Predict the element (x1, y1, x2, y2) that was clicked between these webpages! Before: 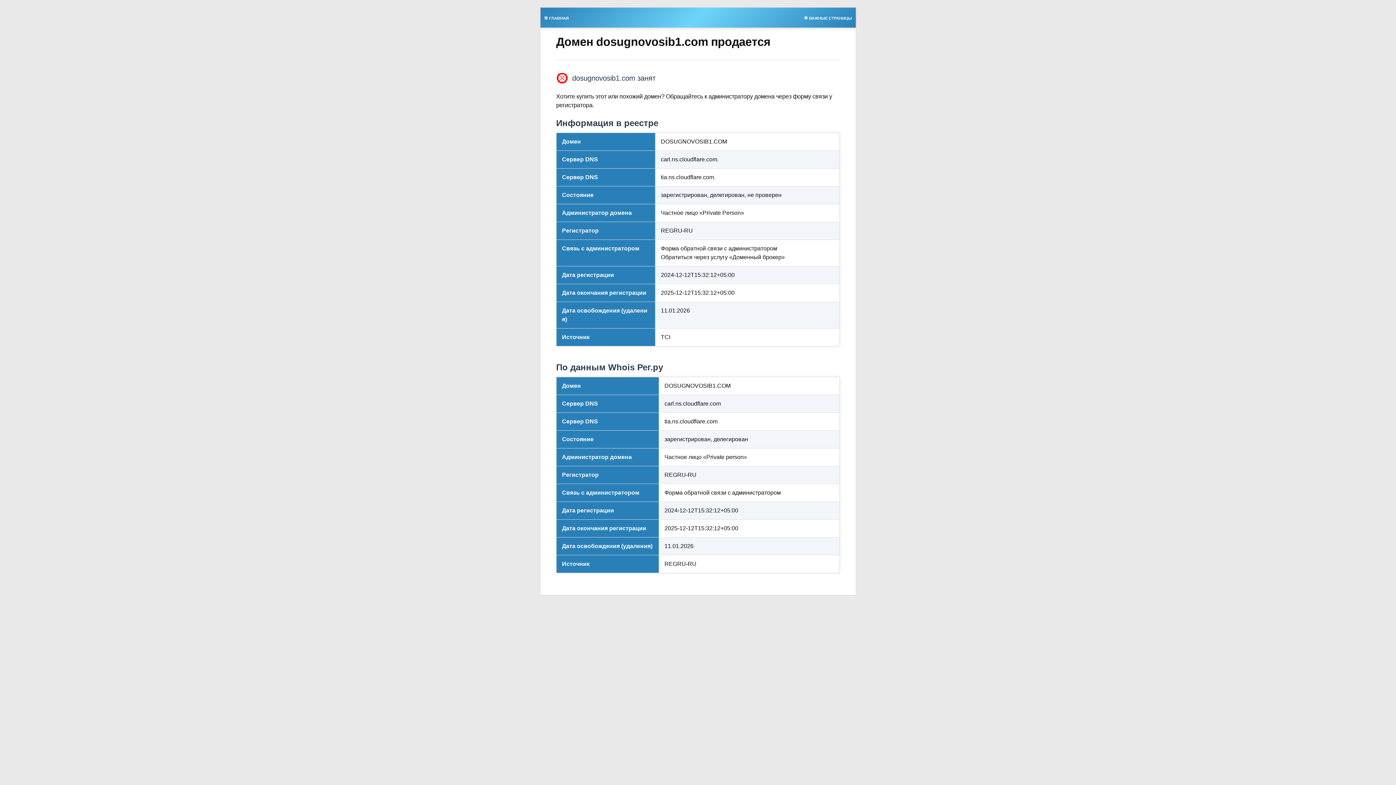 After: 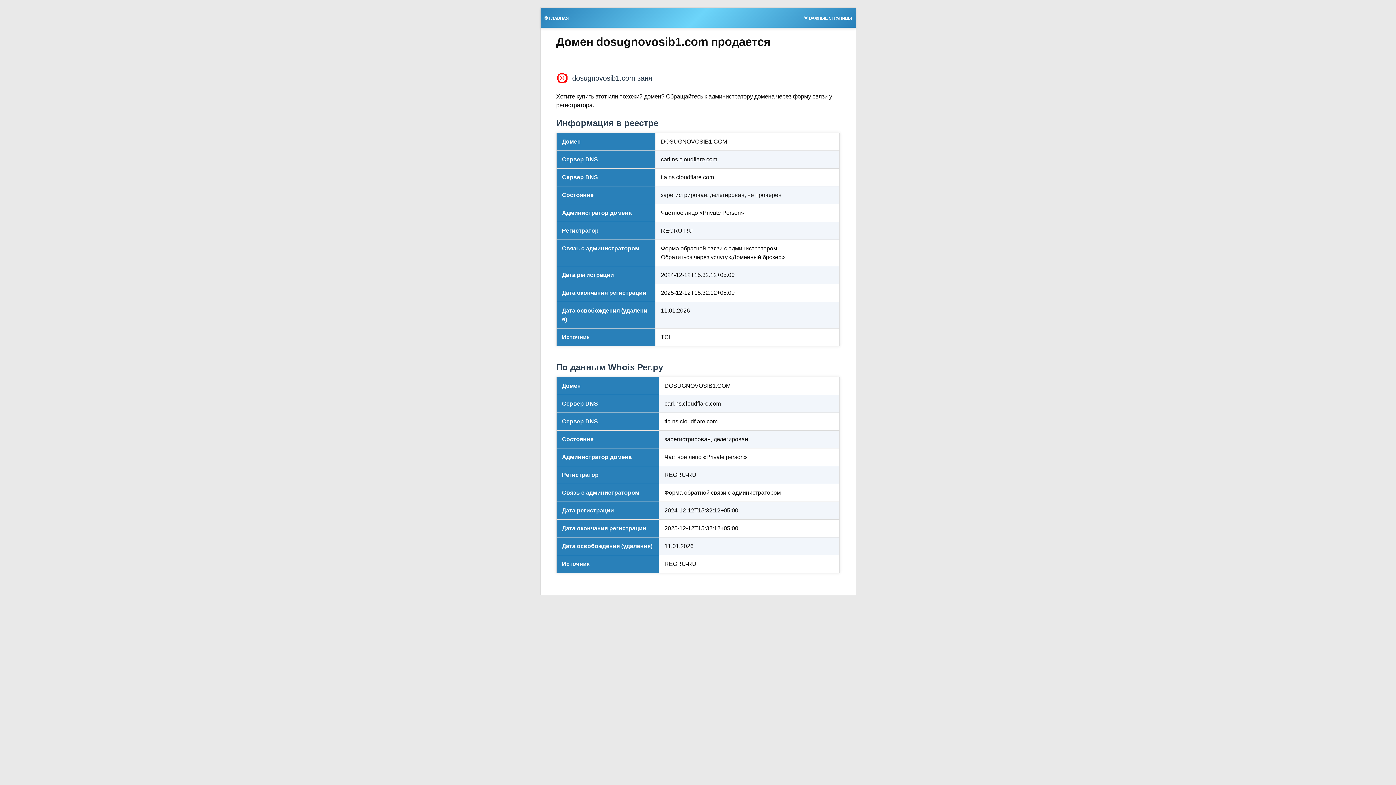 Action: bbox: (540, 13, 572, 21) label: 🎯 ГЛАВНАЯ